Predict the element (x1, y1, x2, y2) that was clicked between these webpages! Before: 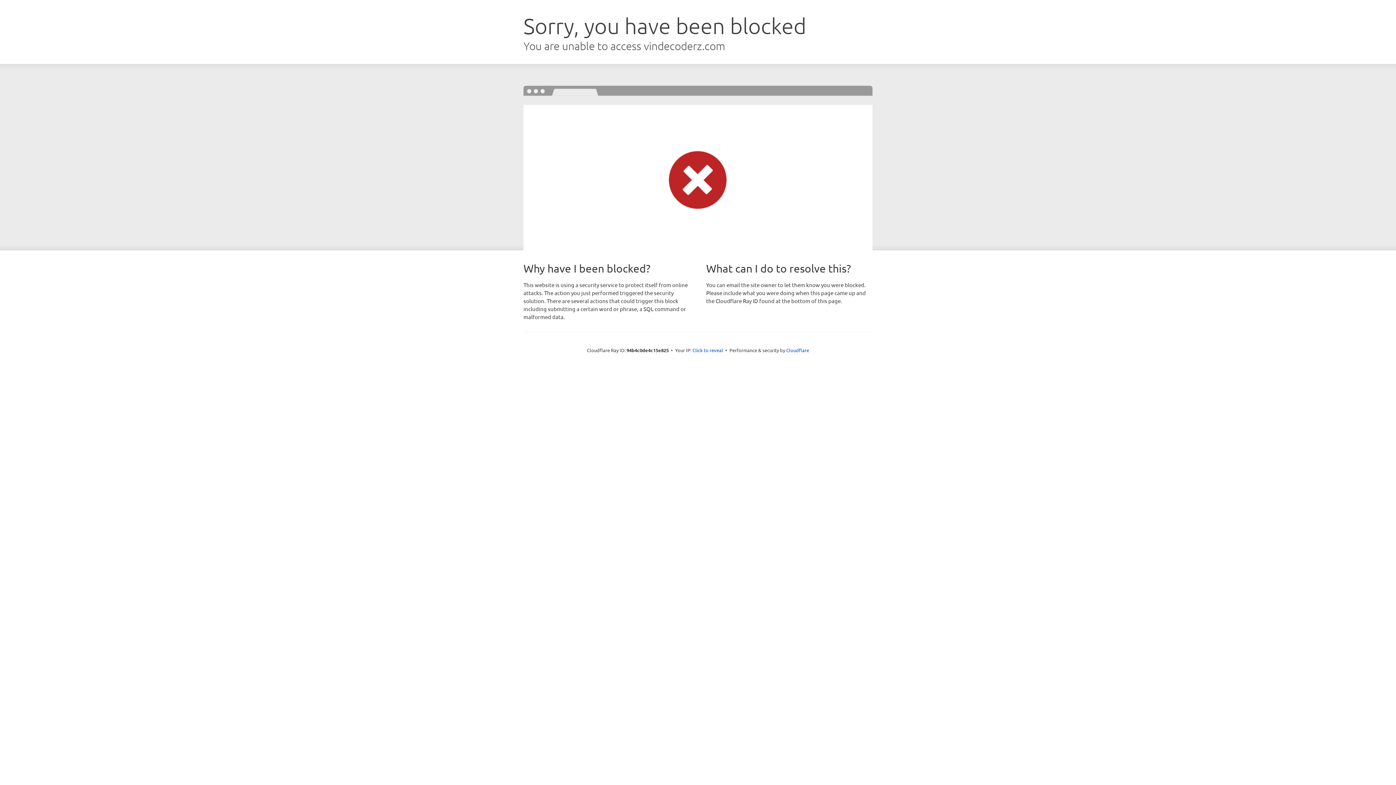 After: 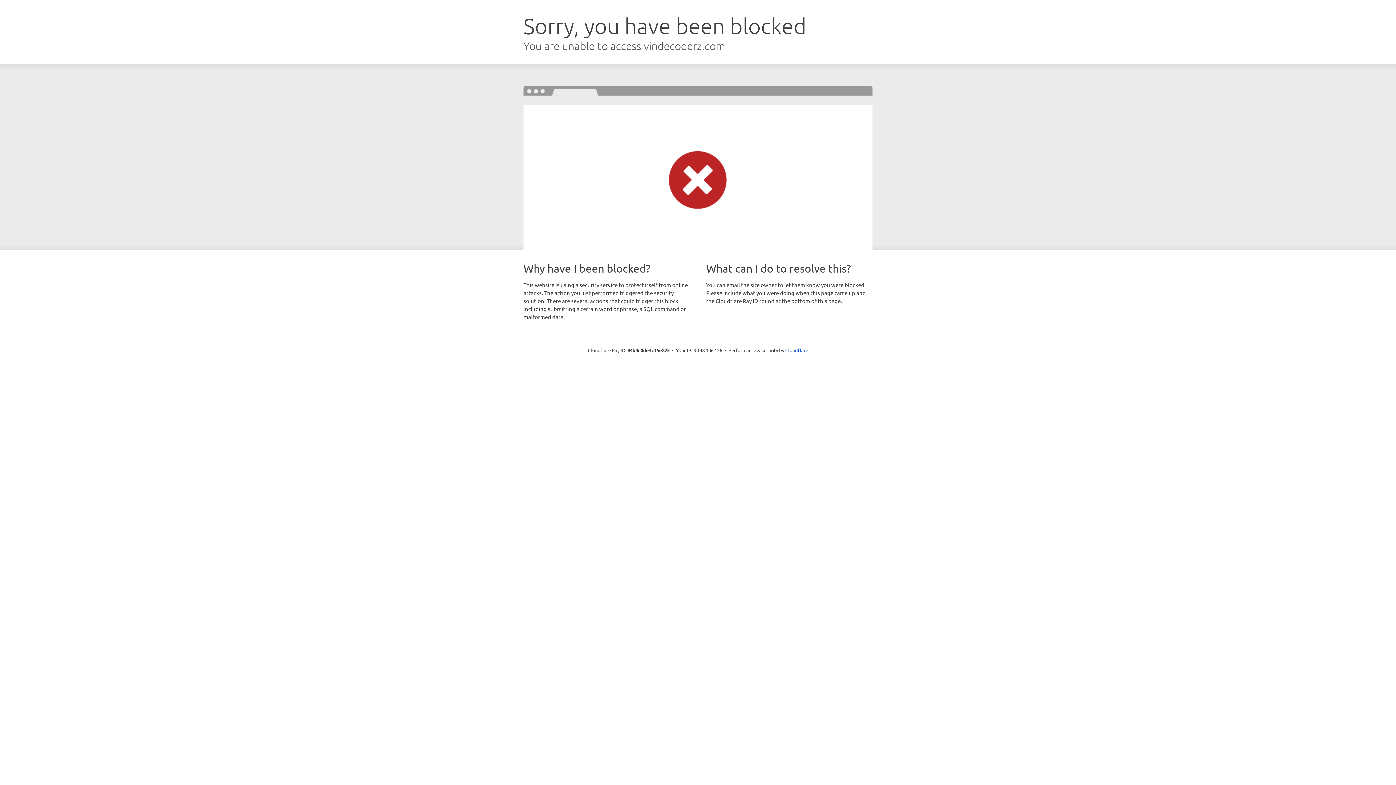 Action: label: Click to reveal bbox: (692, 346, 723, 353)